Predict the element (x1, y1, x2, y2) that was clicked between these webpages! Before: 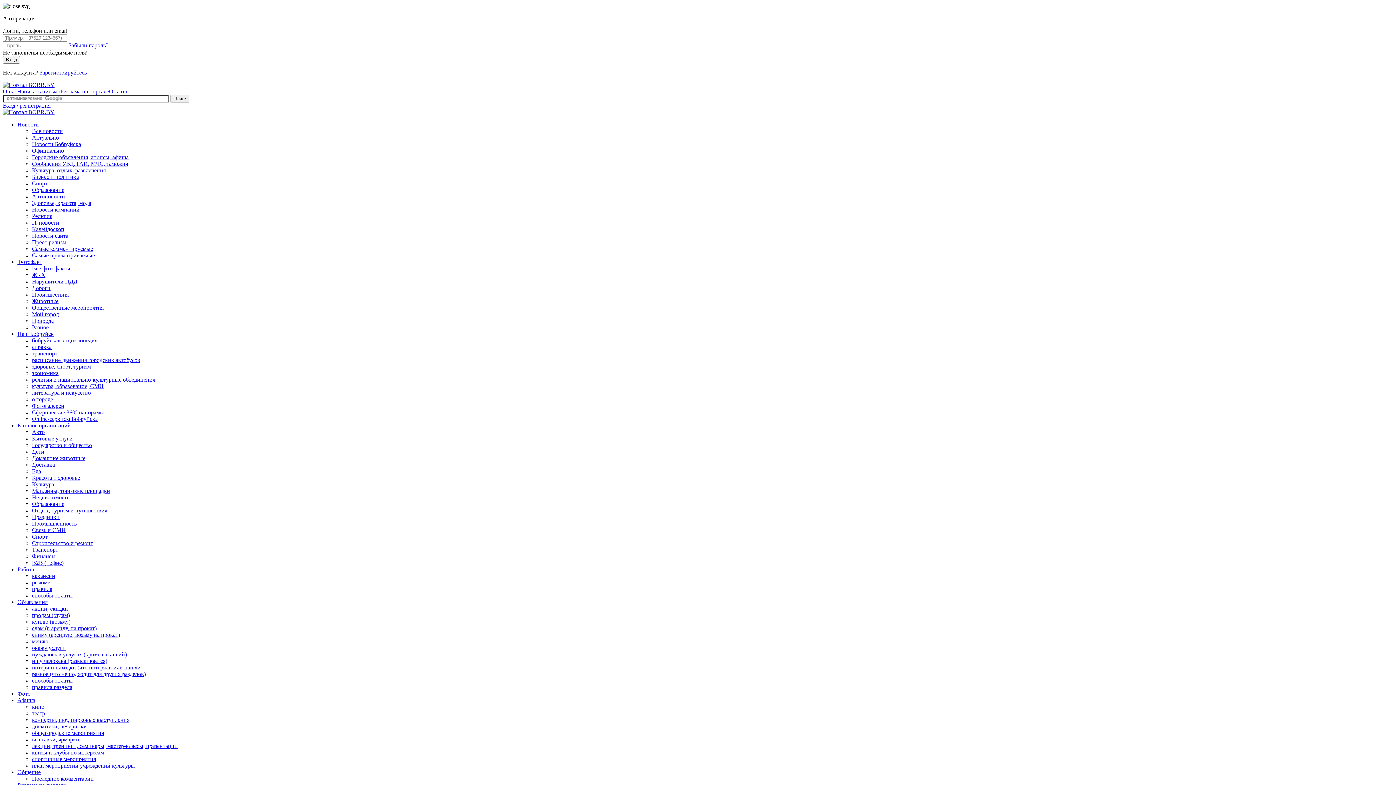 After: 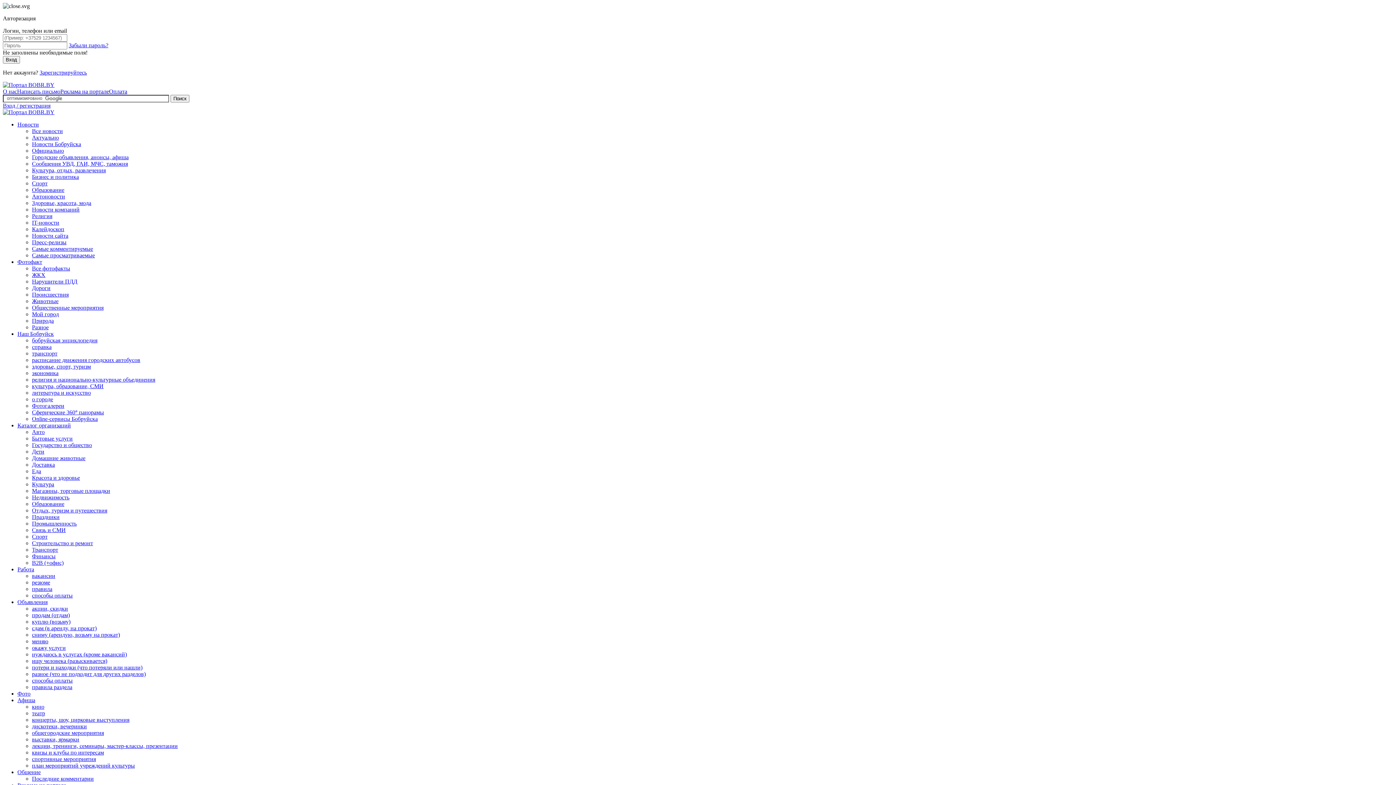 Action: bbox: (17, 697, 35, 703) label: Афиша